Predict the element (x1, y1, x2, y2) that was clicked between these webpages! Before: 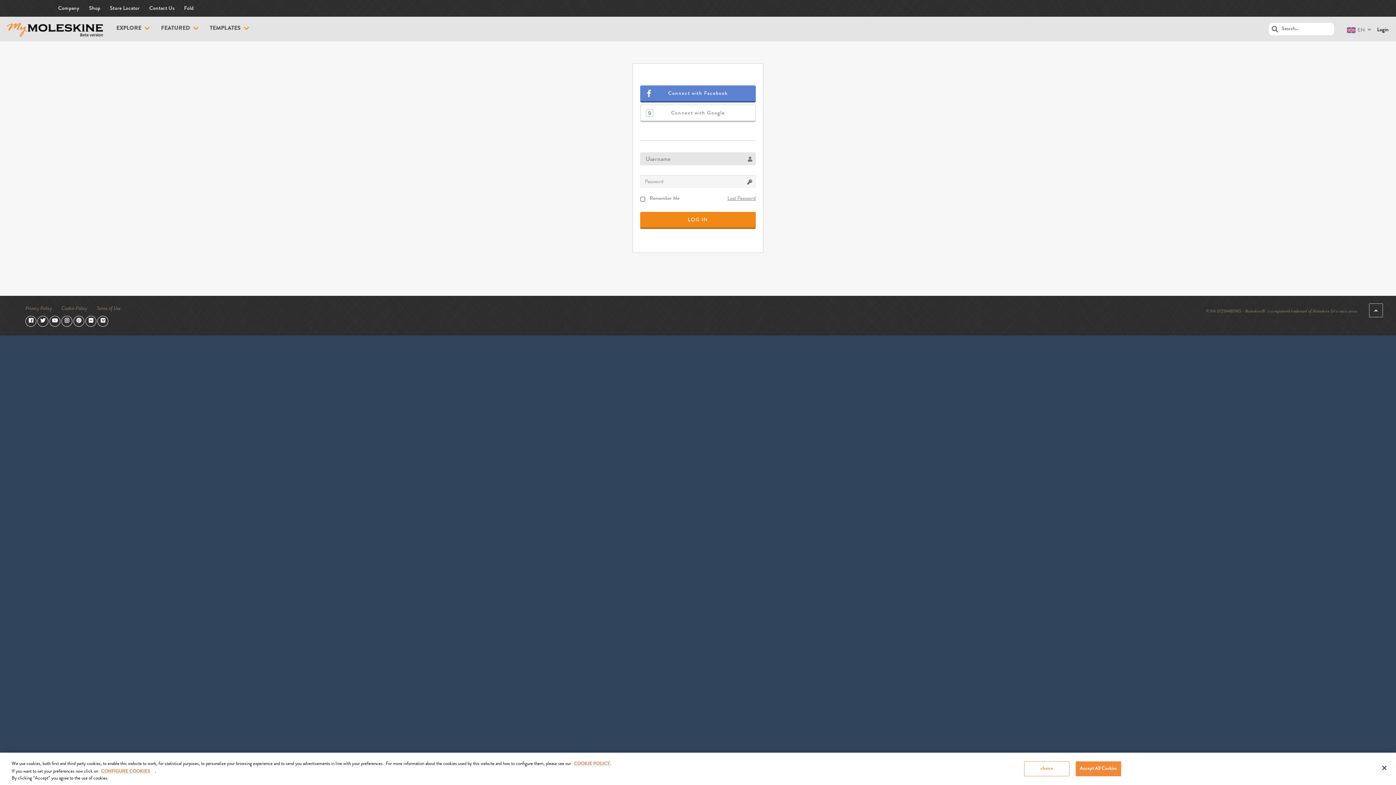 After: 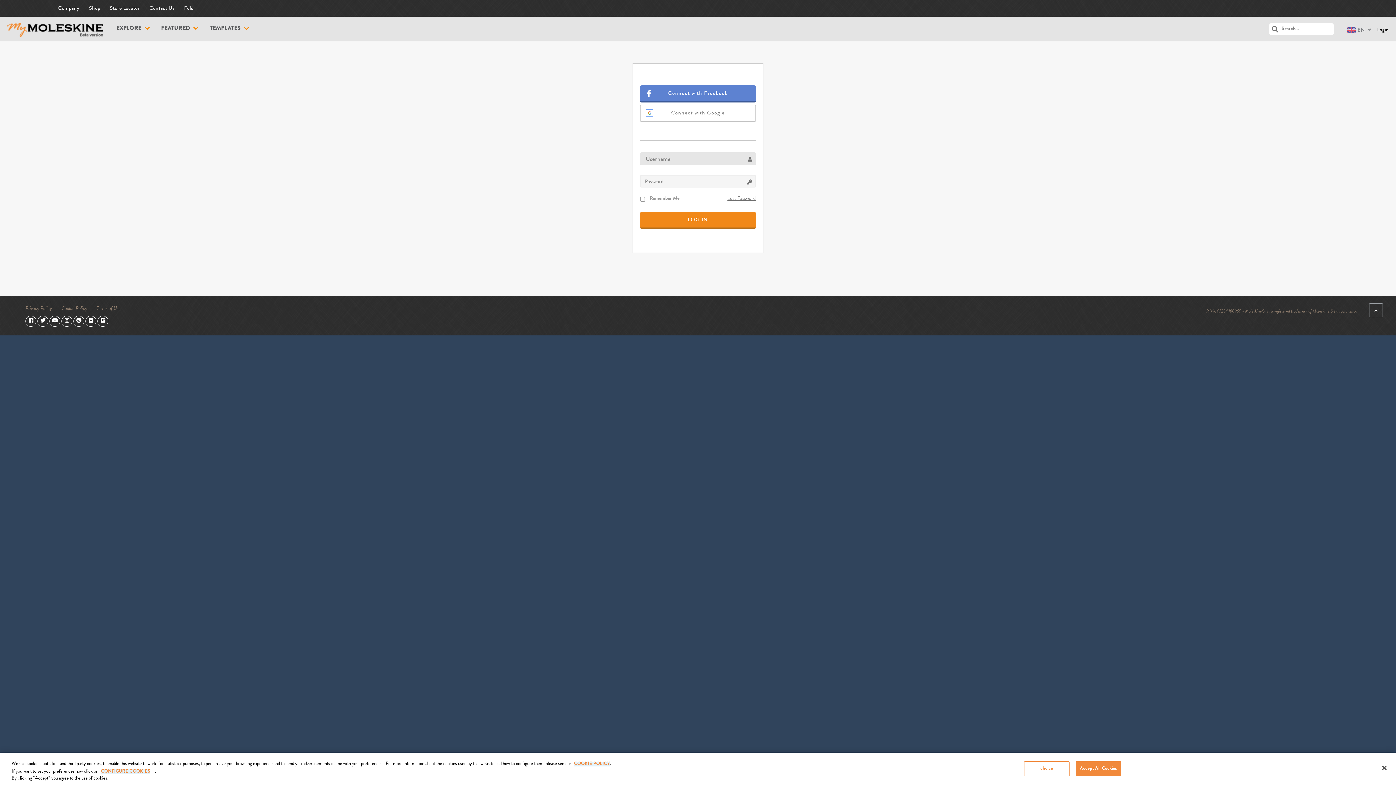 Action: bbox: (85, 318, 96, 323)